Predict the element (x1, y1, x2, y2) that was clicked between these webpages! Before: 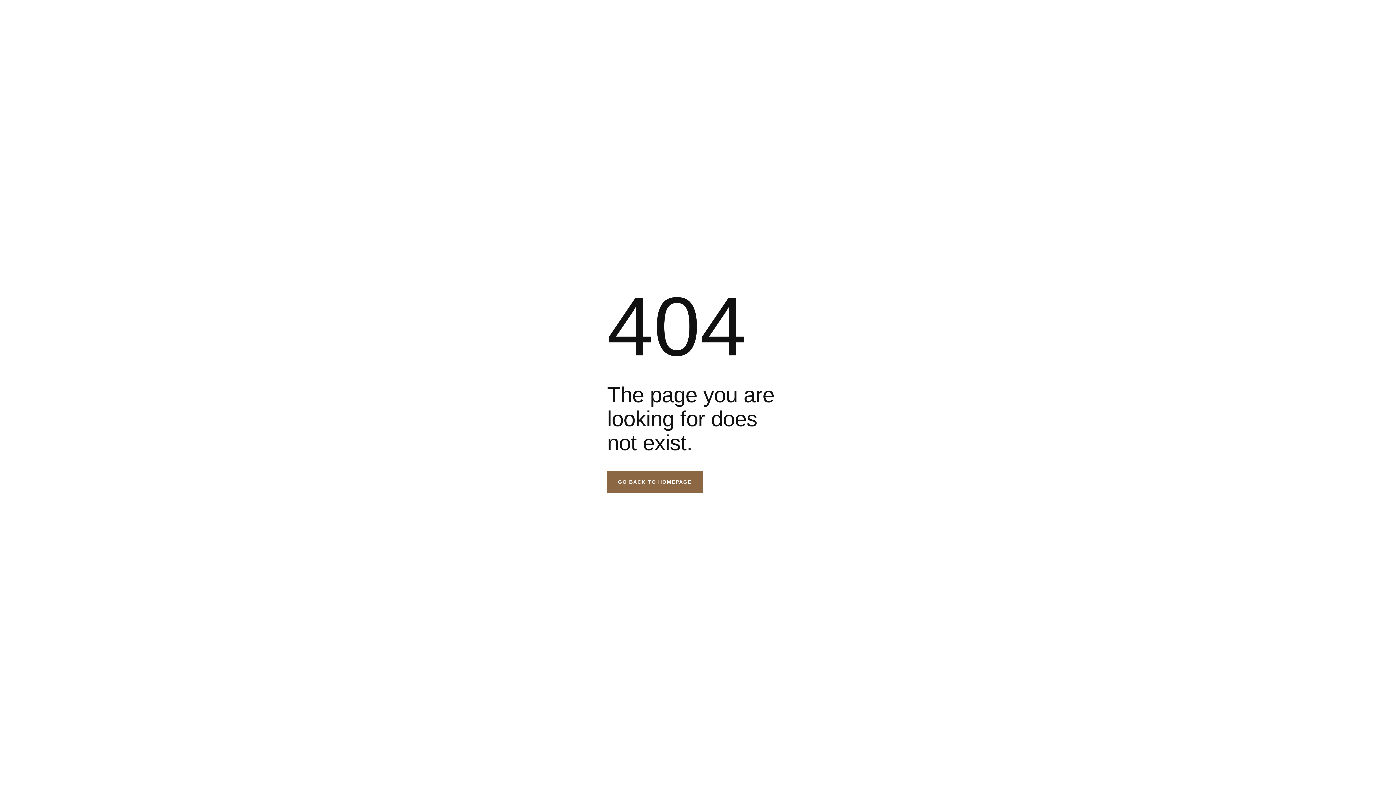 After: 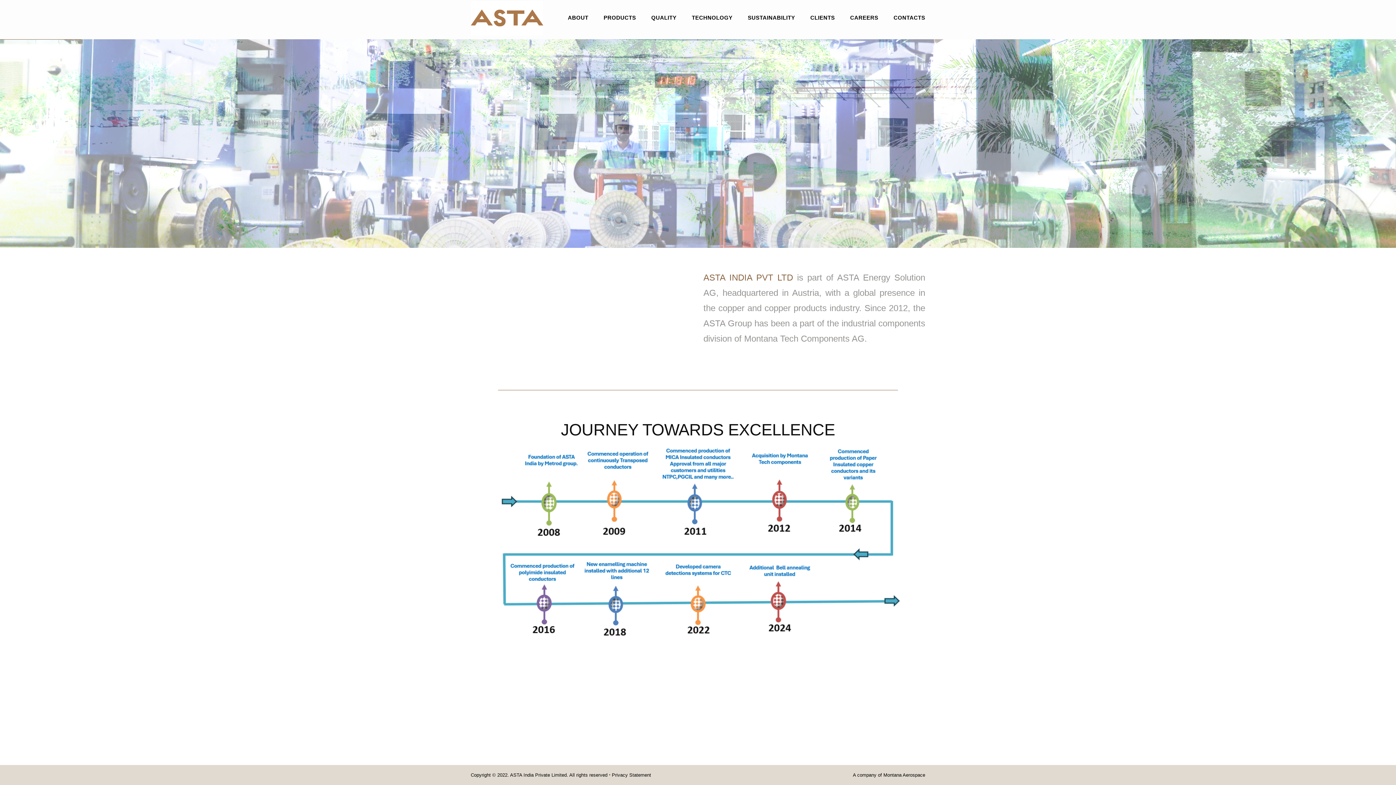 Action: bbox: (607, 470, 702, 493) label: GO BACK TO HOMEPAGE